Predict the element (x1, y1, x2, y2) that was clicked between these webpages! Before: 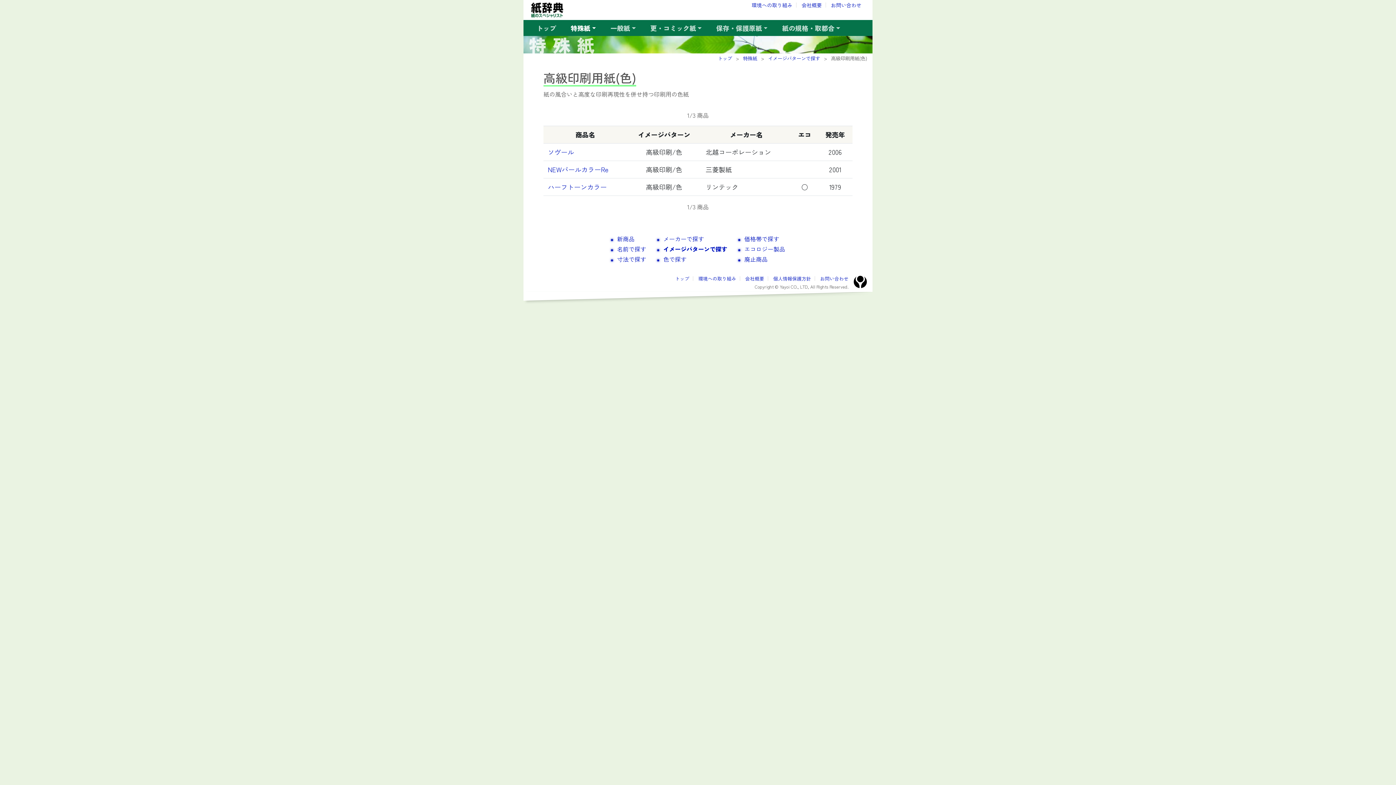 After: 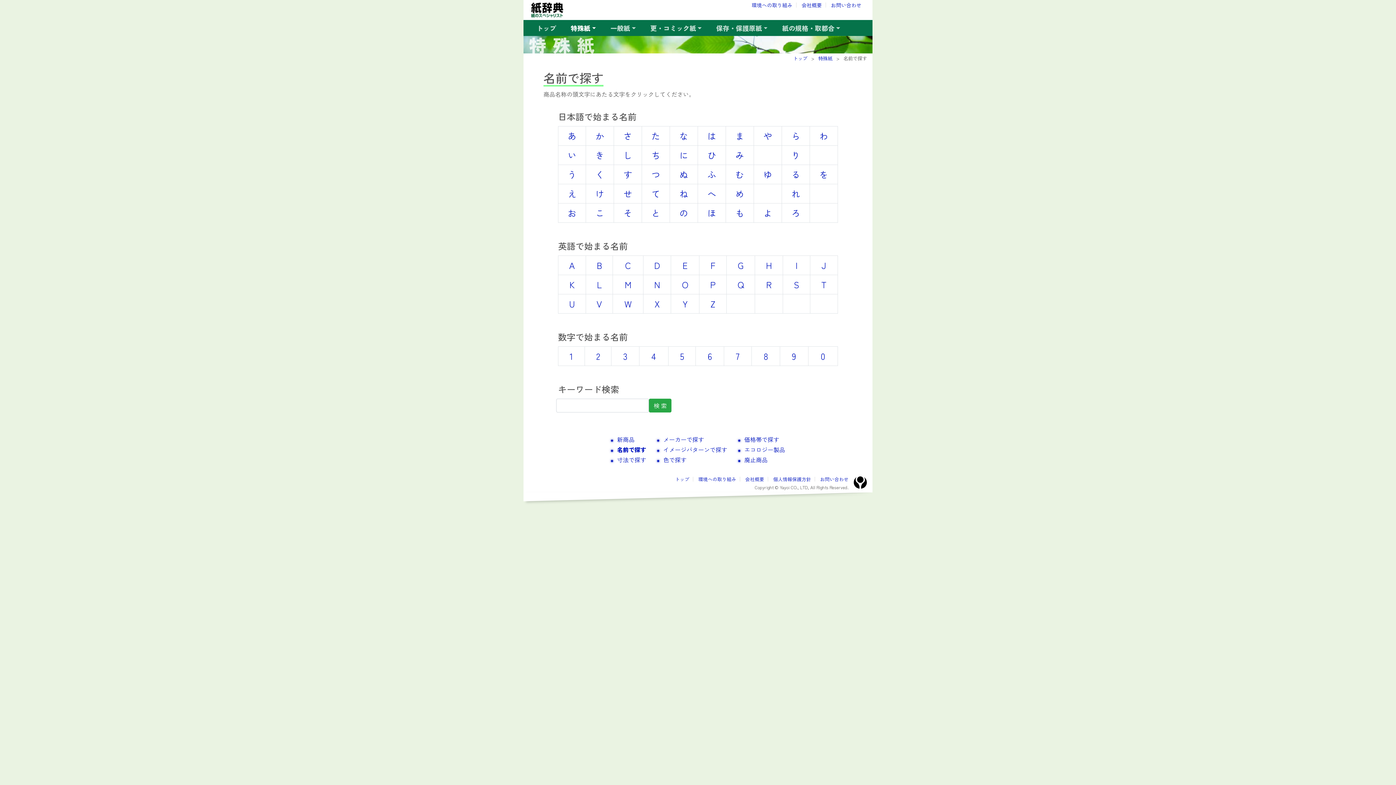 Action: bbox: (617, 244, 646, 253) label: 名前で探す